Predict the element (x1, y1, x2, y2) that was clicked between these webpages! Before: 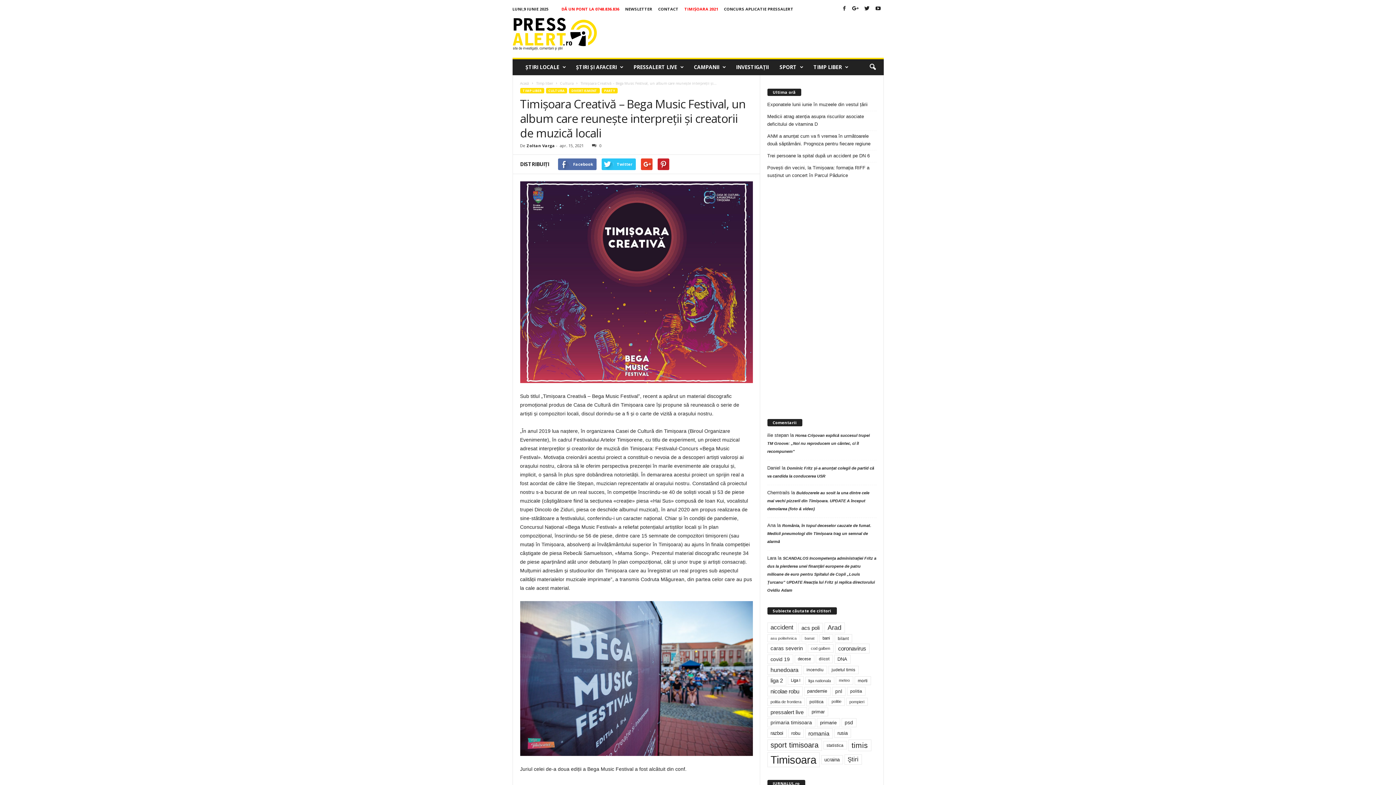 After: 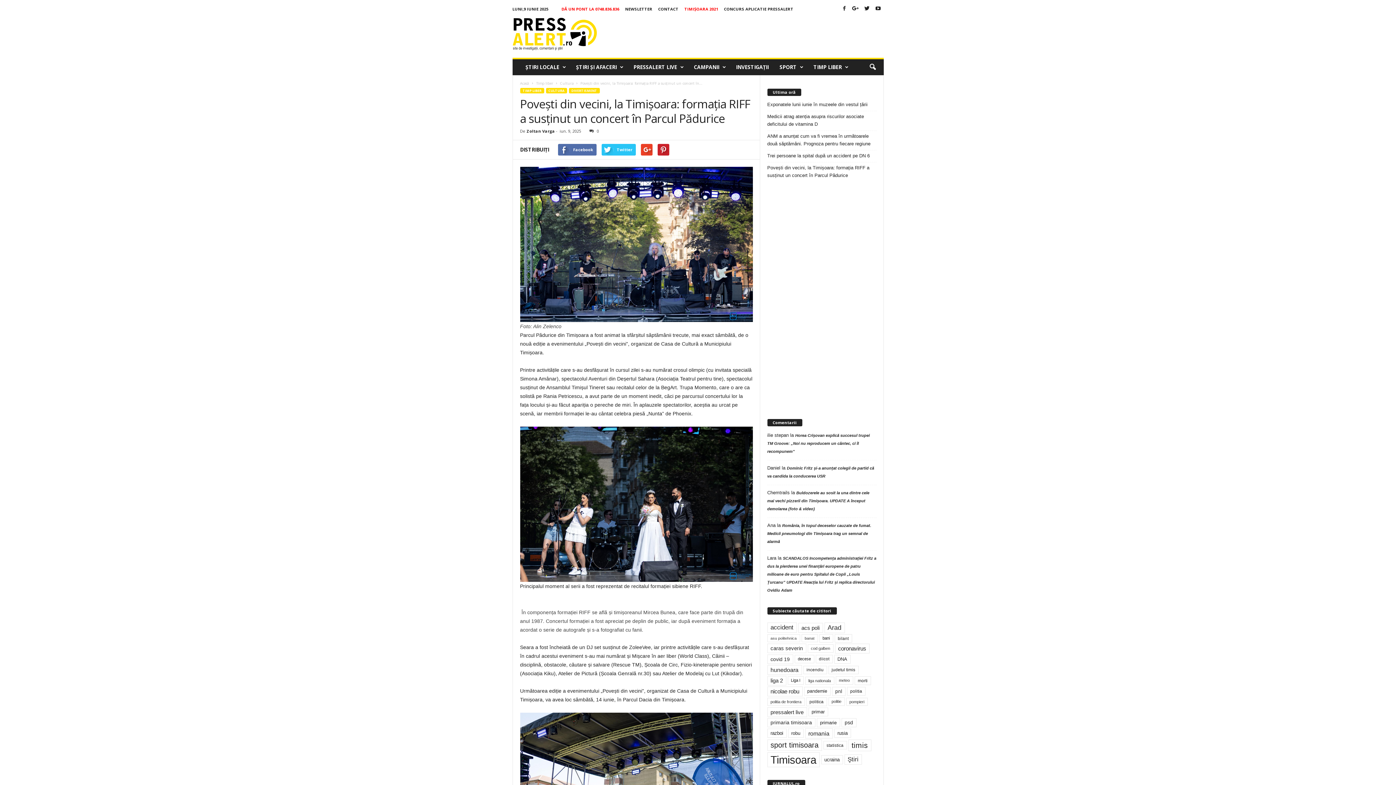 Action: label: Povești din vecini, la Timișoara: formația RIFF a susținut un concert în Parcul Pădurice bbox: (767, 163, 876, 179)